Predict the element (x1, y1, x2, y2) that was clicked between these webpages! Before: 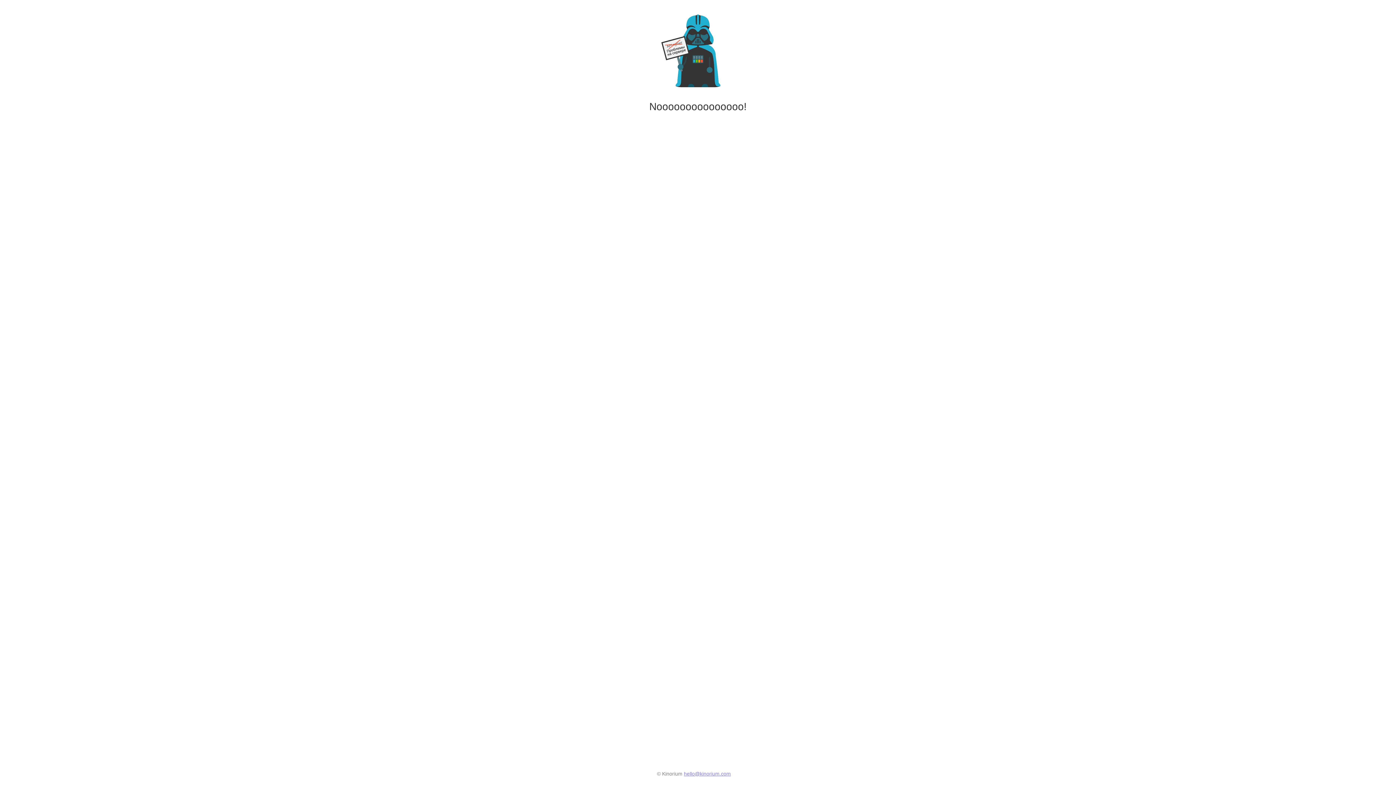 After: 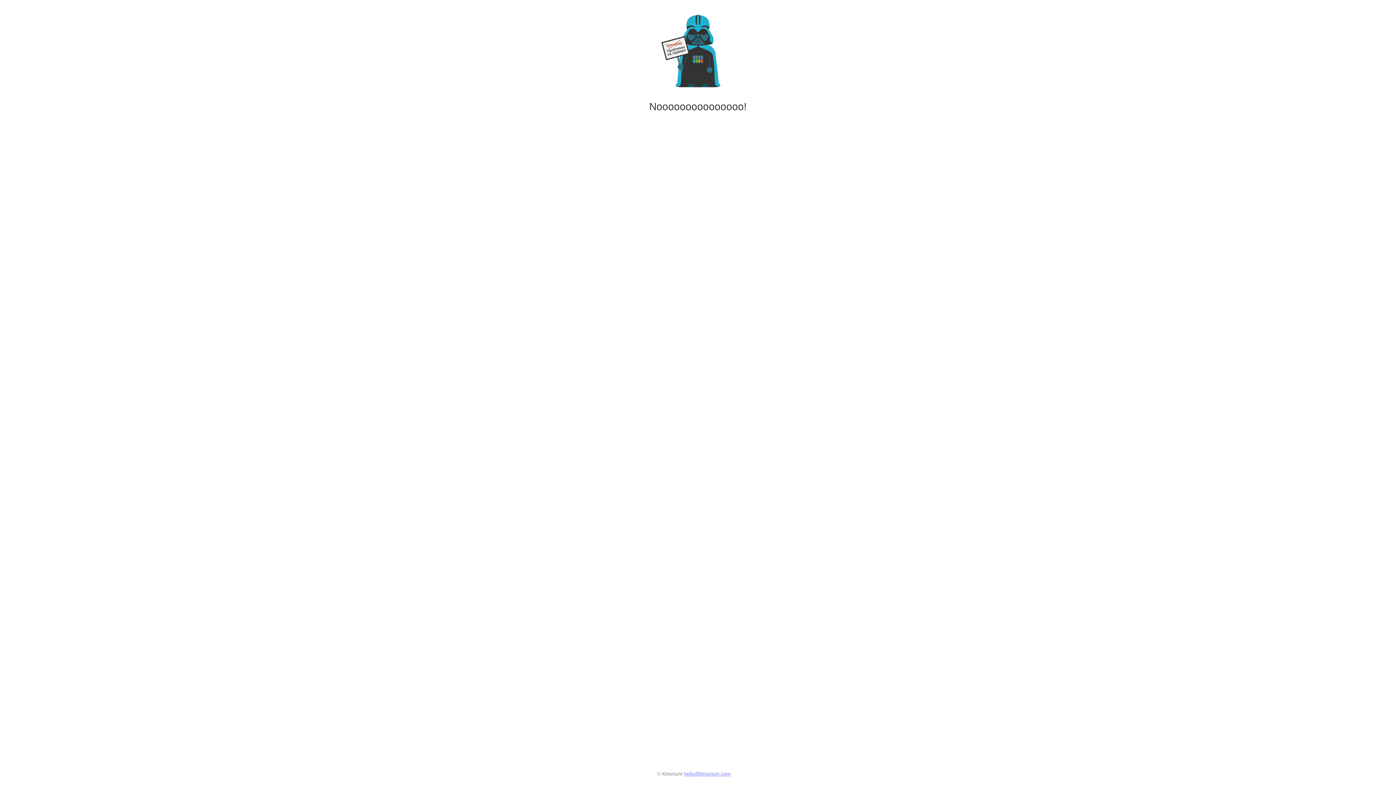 Action: bbox: (684, 771, 731, 777) label: hello@kinorium.com